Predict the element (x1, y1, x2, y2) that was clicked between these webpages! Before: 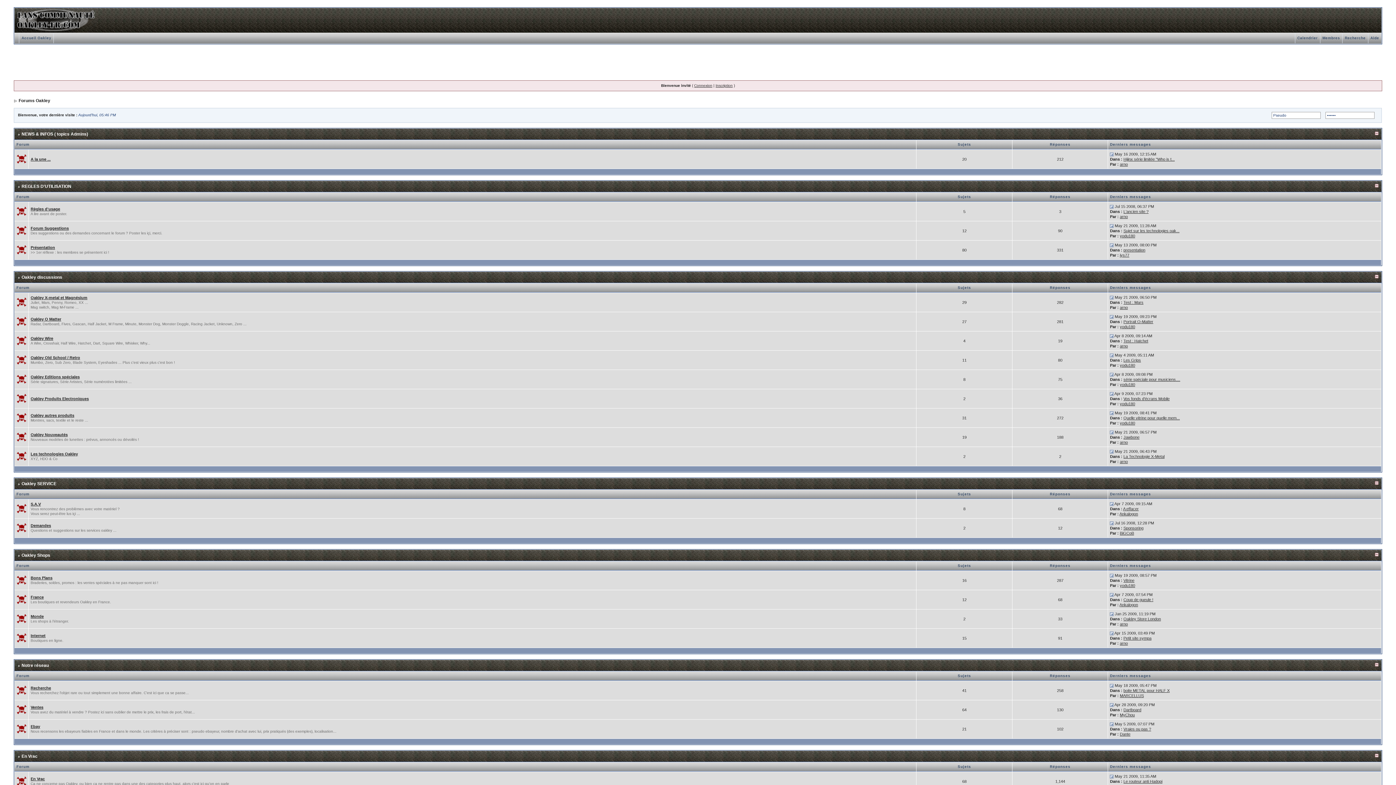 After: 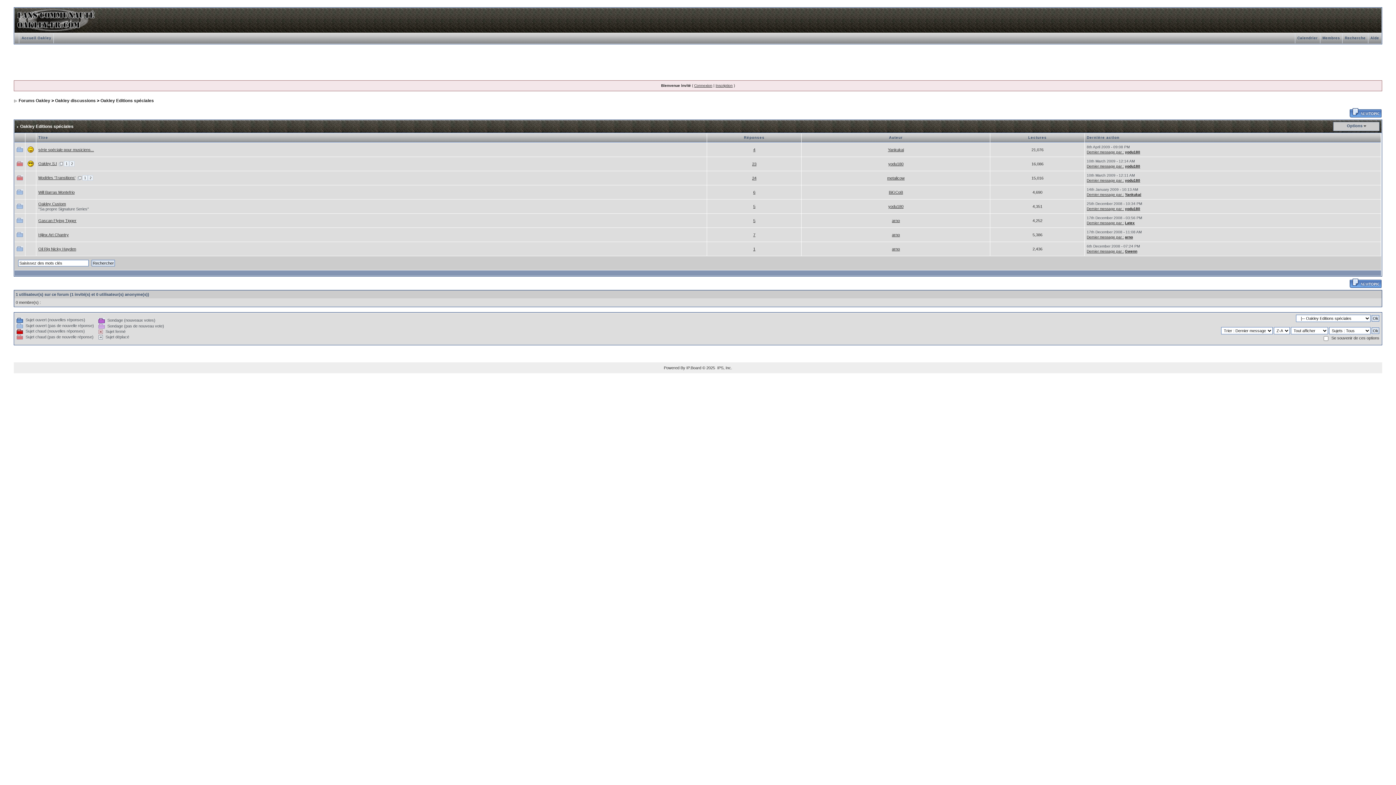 Action: bbox: (30, 374, 79, 379) label: Oakley Editions spéciales